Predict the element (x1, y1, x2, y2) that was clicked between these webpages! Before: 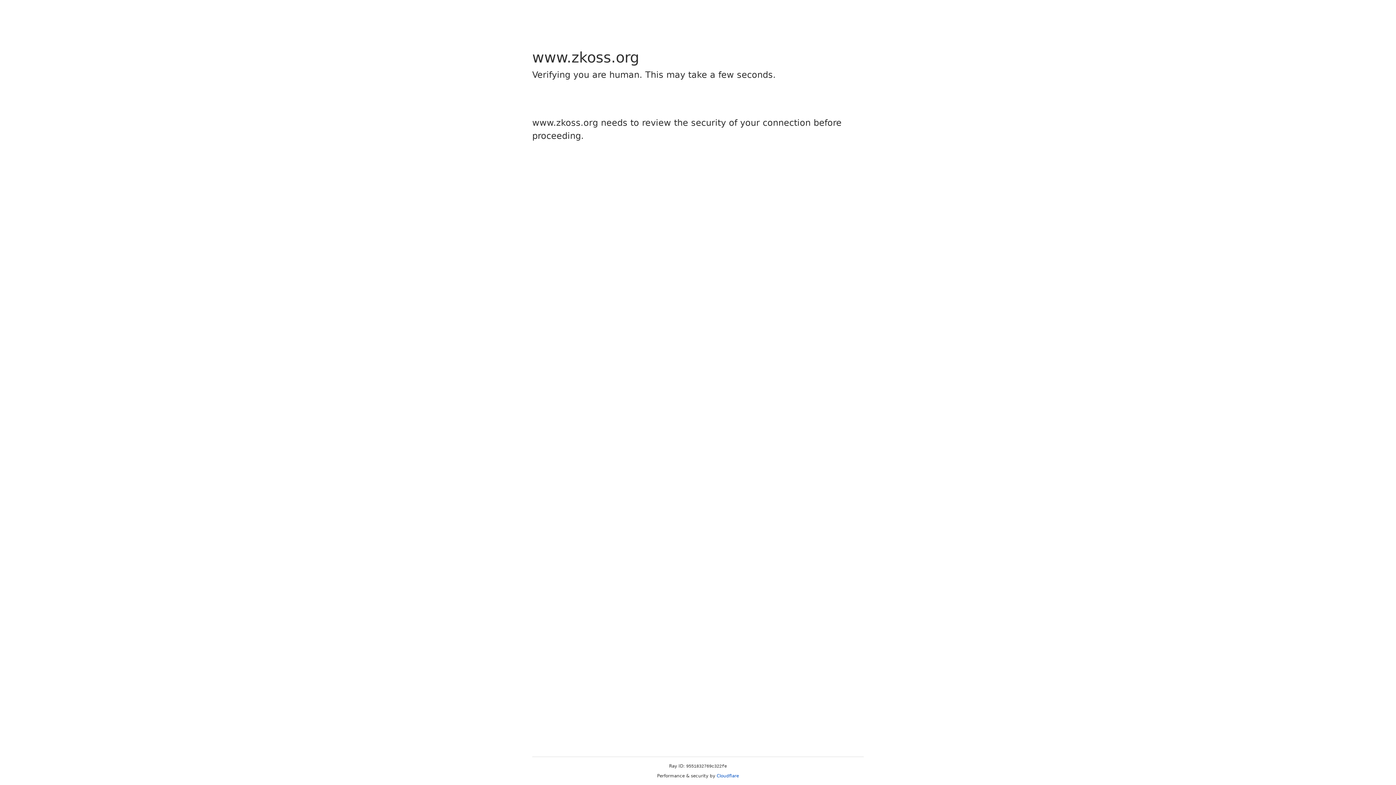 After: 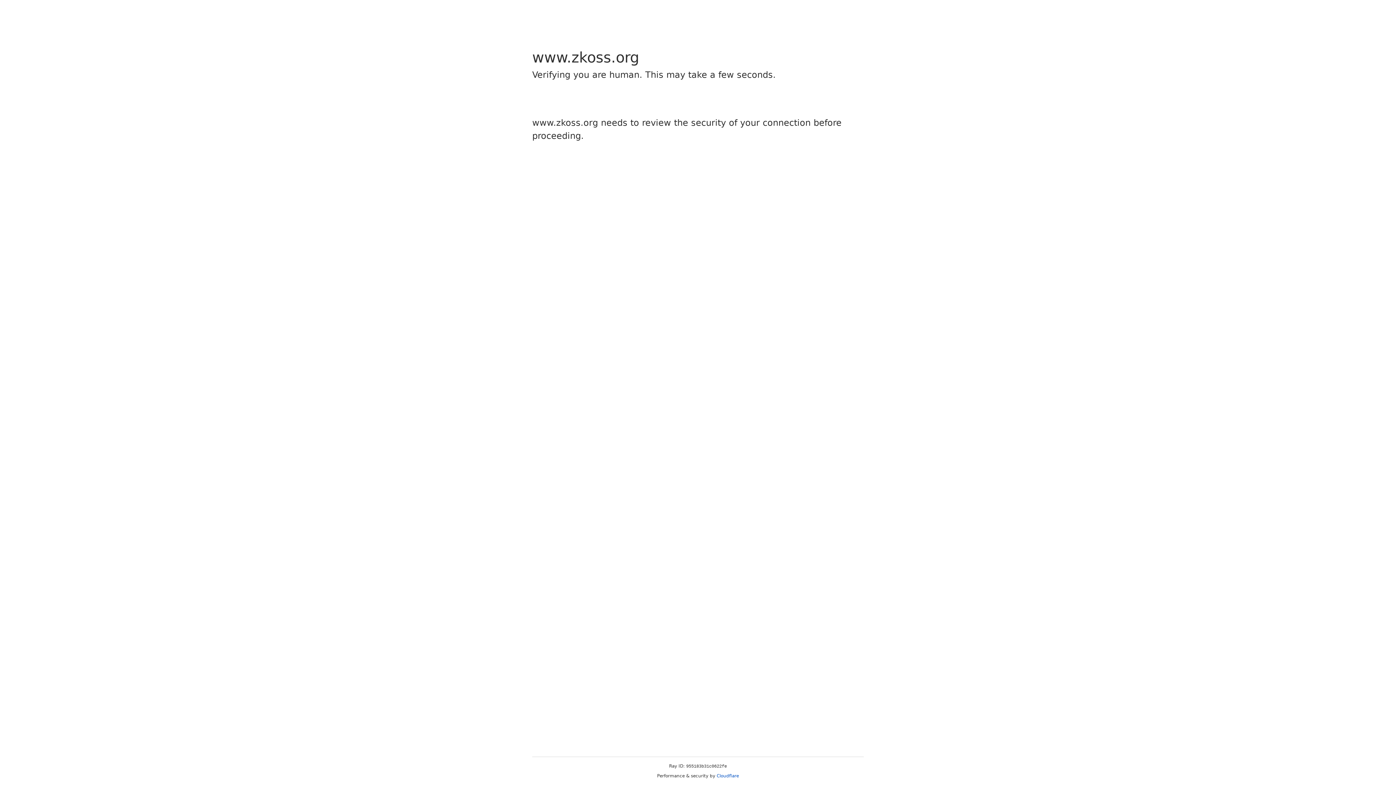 Action: label: Cloudflare bbox: (716, 773, 739, 778)